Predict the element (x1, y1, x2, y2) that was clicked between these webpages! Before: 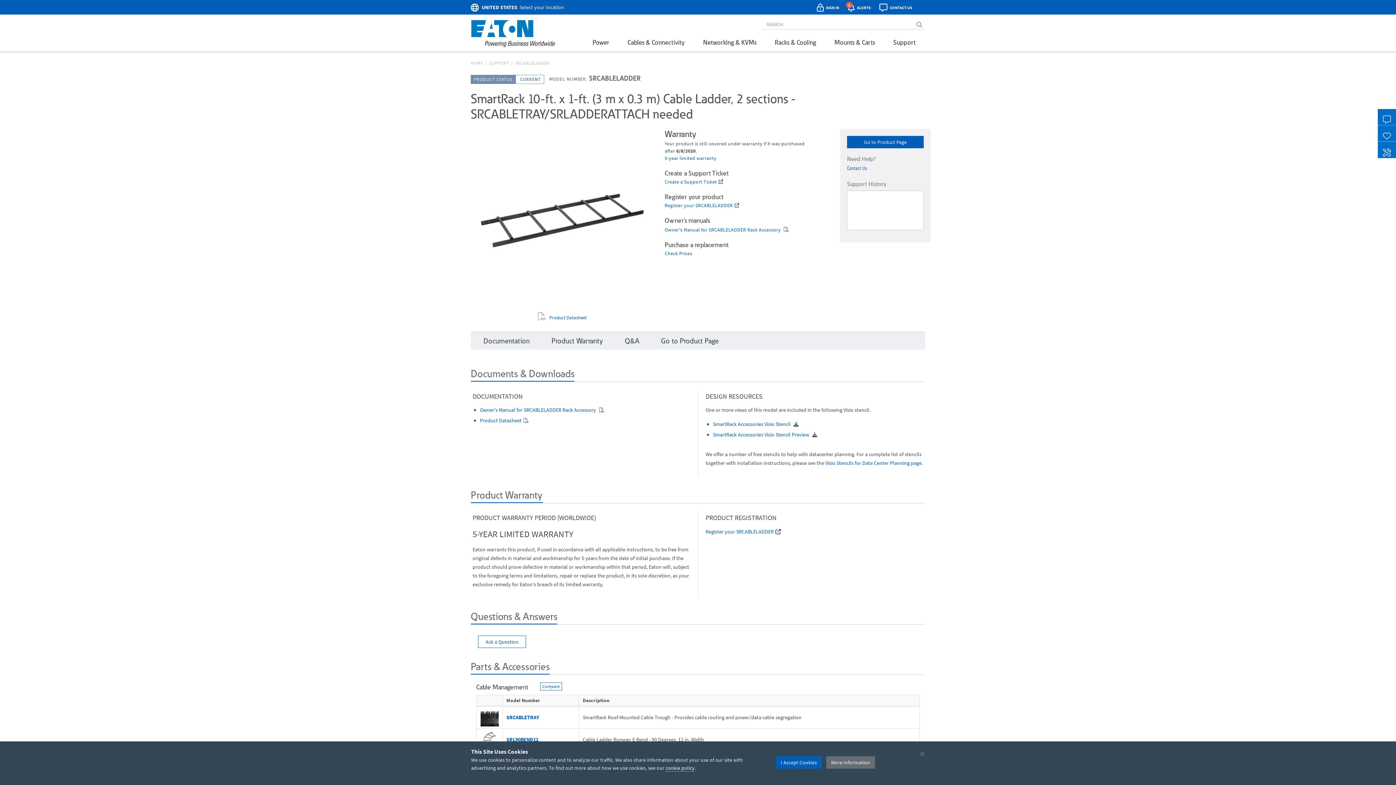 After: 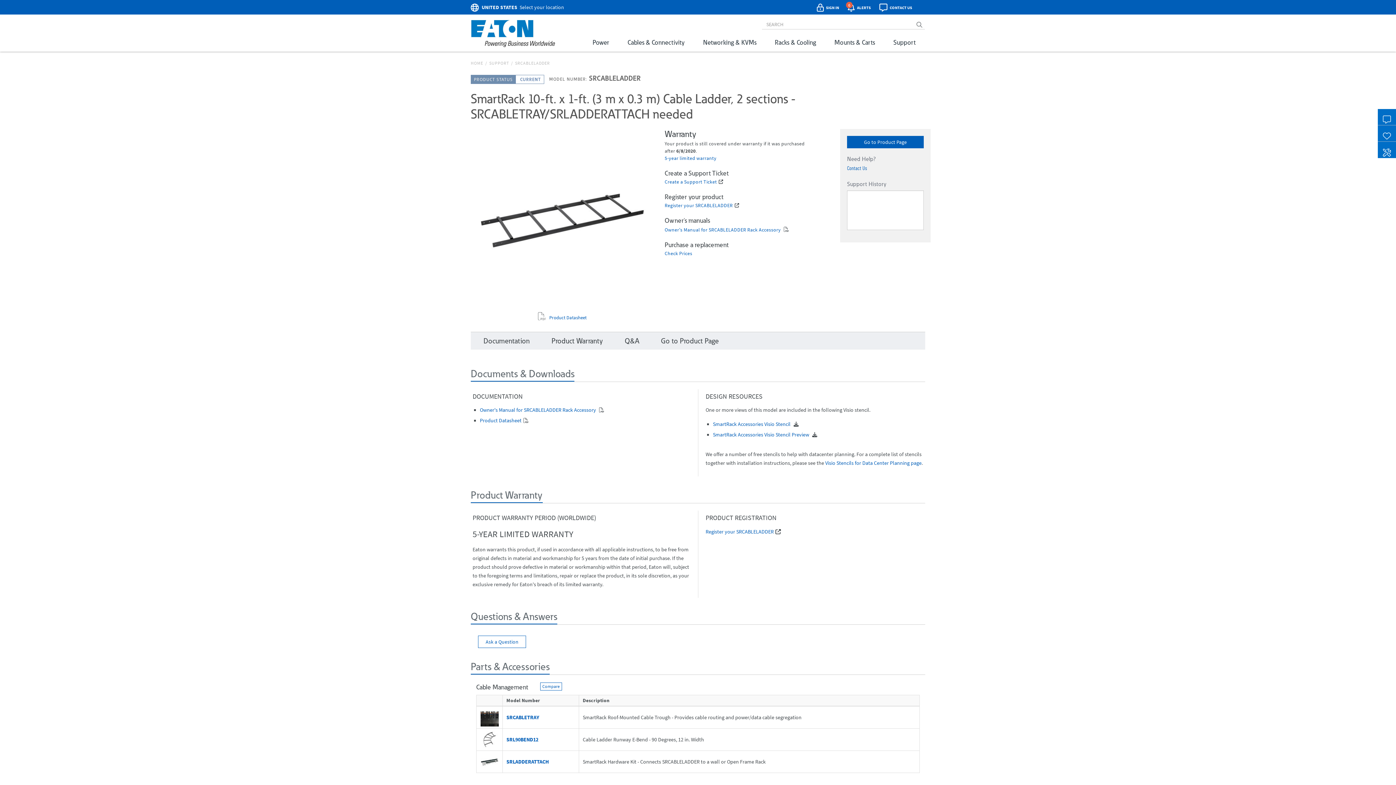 Action: bbox: (919, 750, 925, 758)